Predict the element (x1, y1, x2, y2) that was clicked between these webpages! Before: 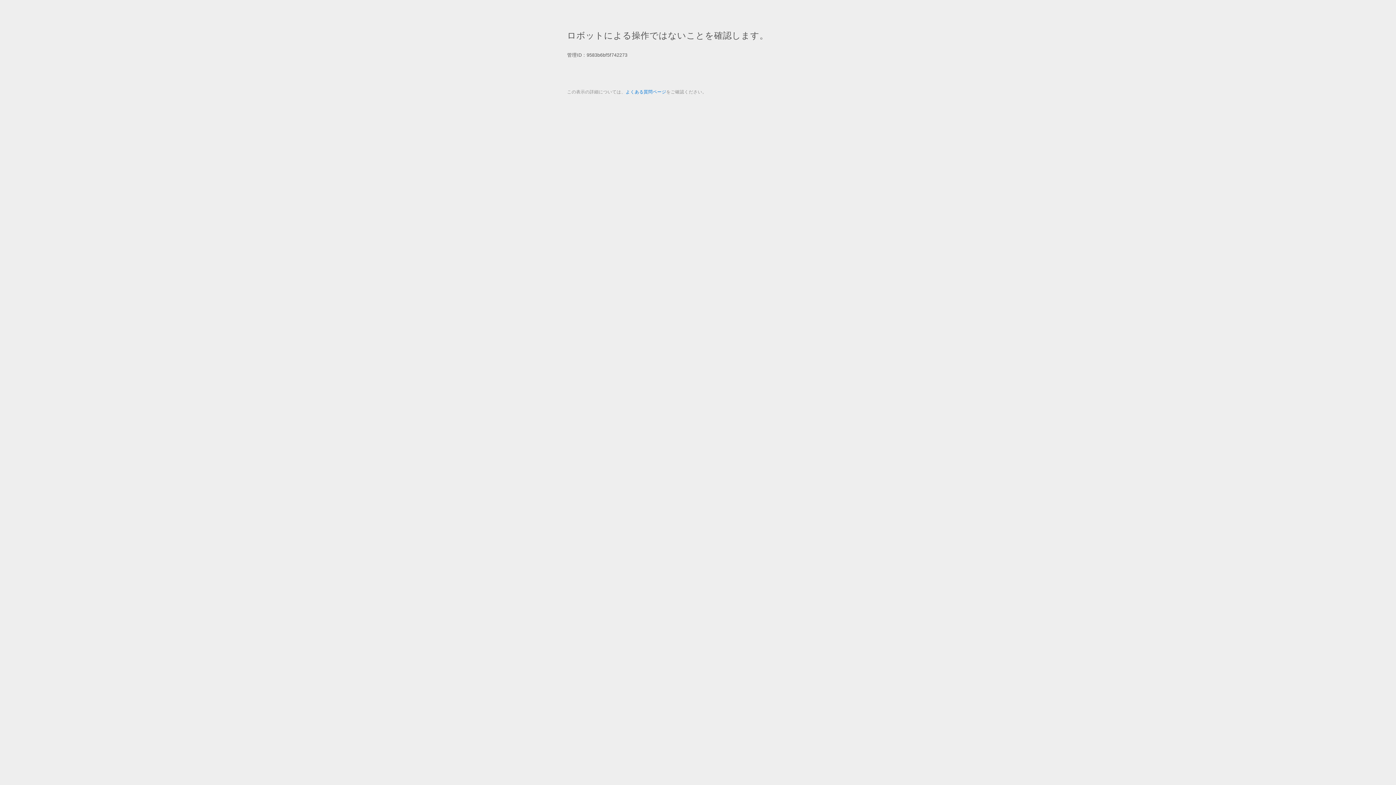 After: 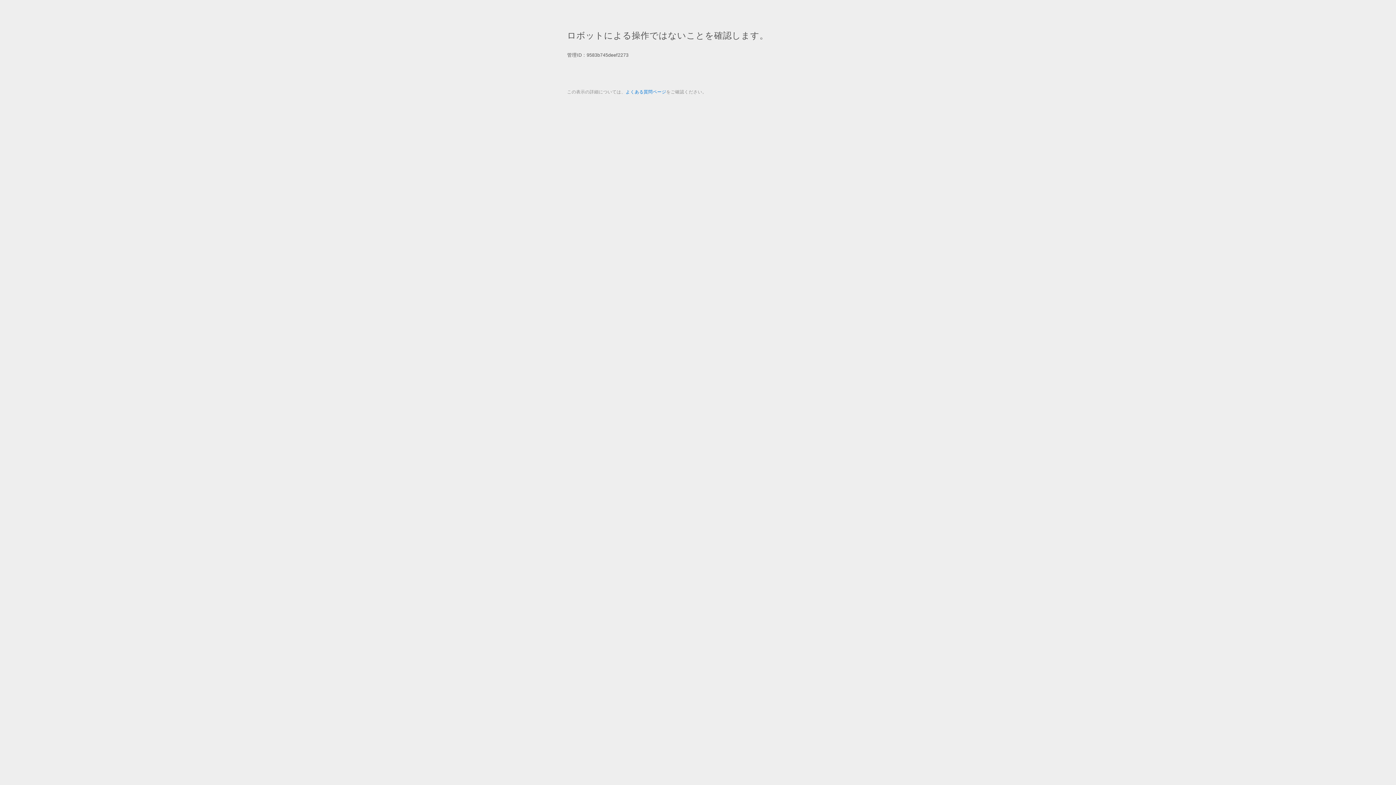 Action: bbox: (625, 89, 666, 94) label: よくある質問ページ